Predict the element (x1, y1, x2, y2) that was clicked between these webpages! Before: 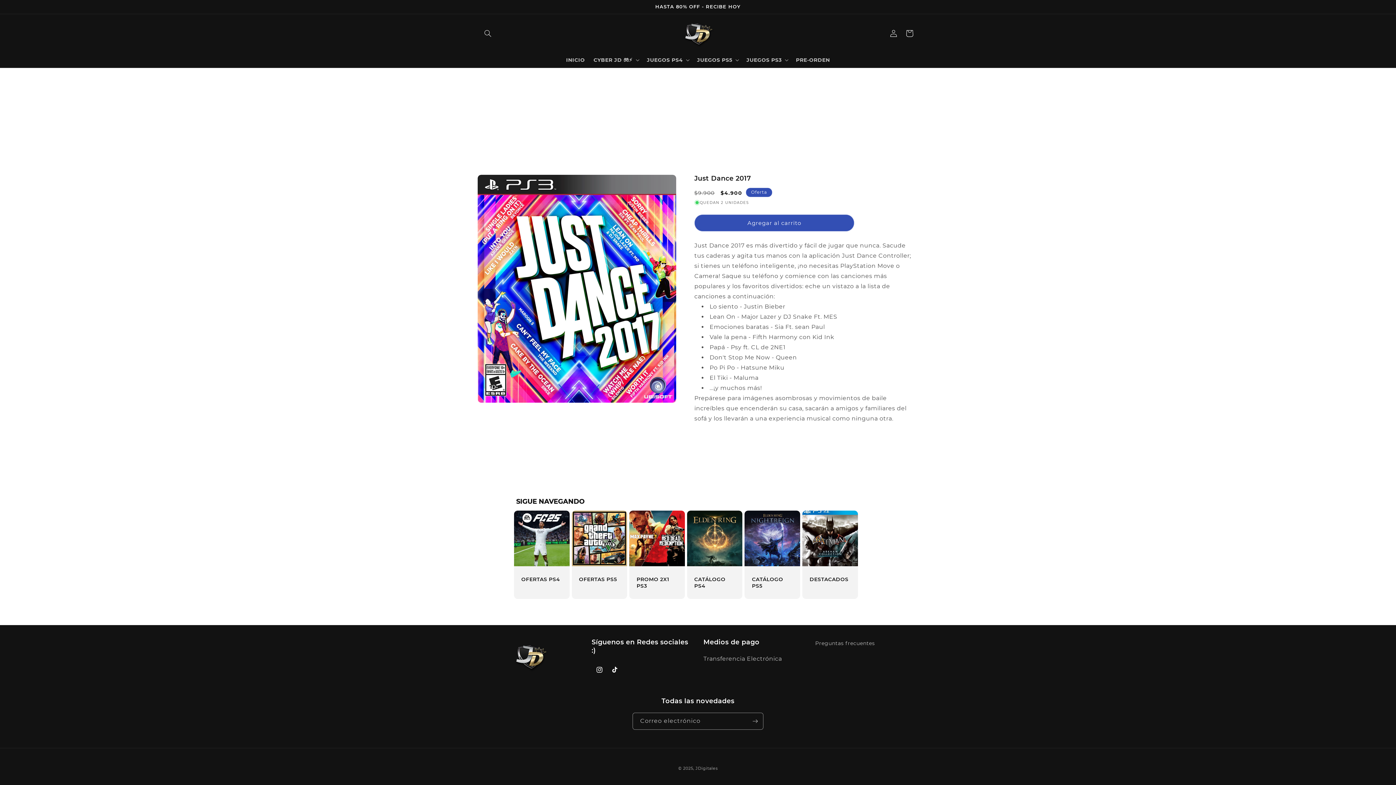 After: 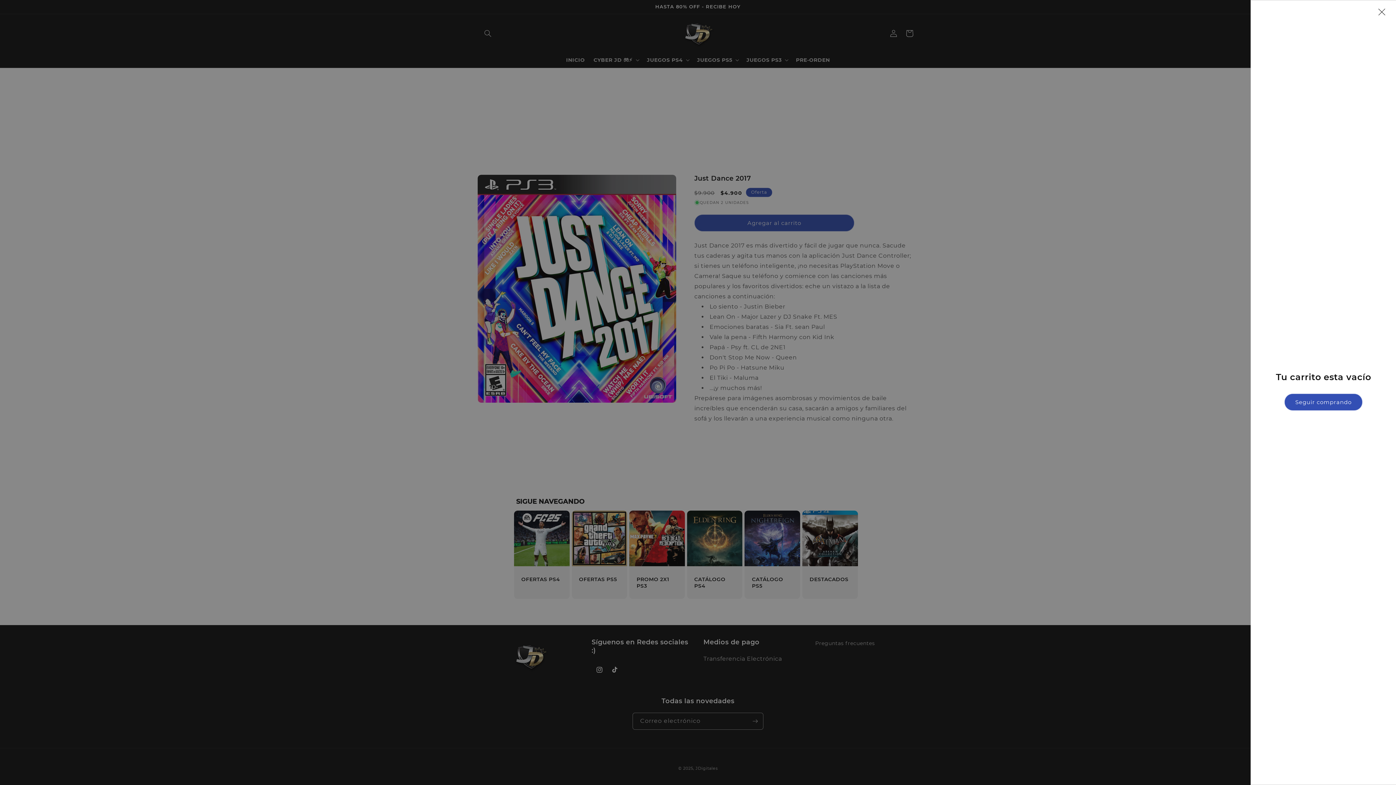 Action: label: Carrito bbox: (901, 25, 917, 41)